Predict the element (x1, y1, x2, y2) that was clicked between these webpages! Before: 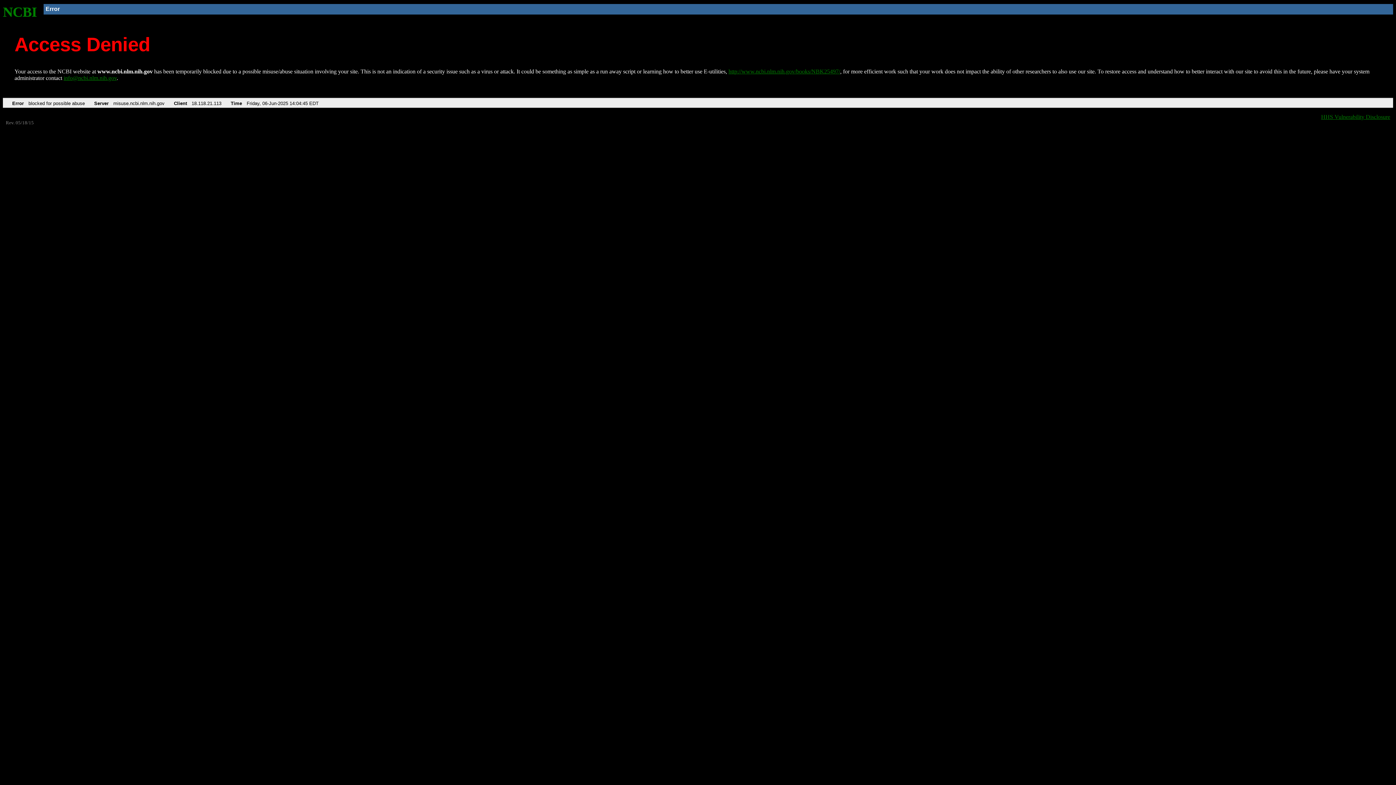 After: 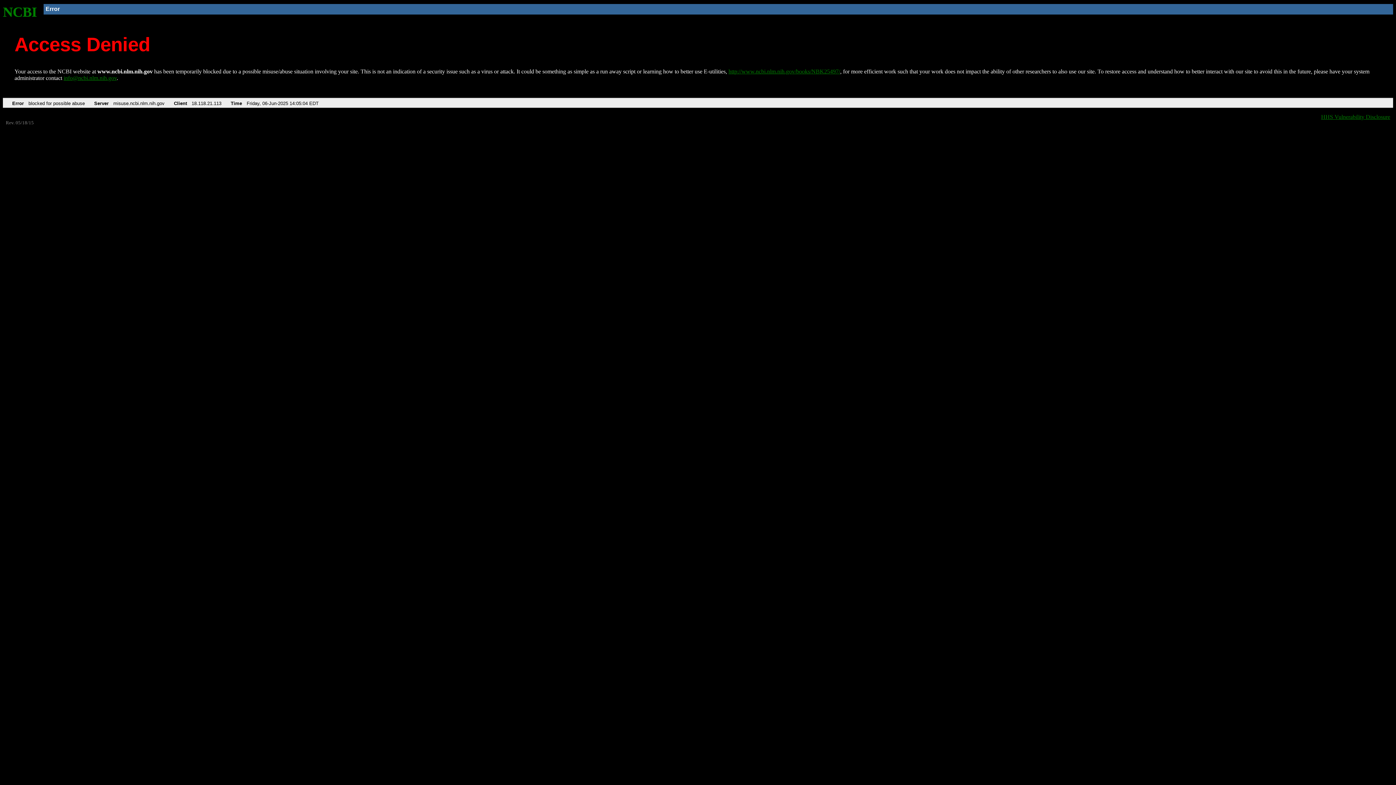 Action: bbox: (2, 4, 37, 19) label: NCBI